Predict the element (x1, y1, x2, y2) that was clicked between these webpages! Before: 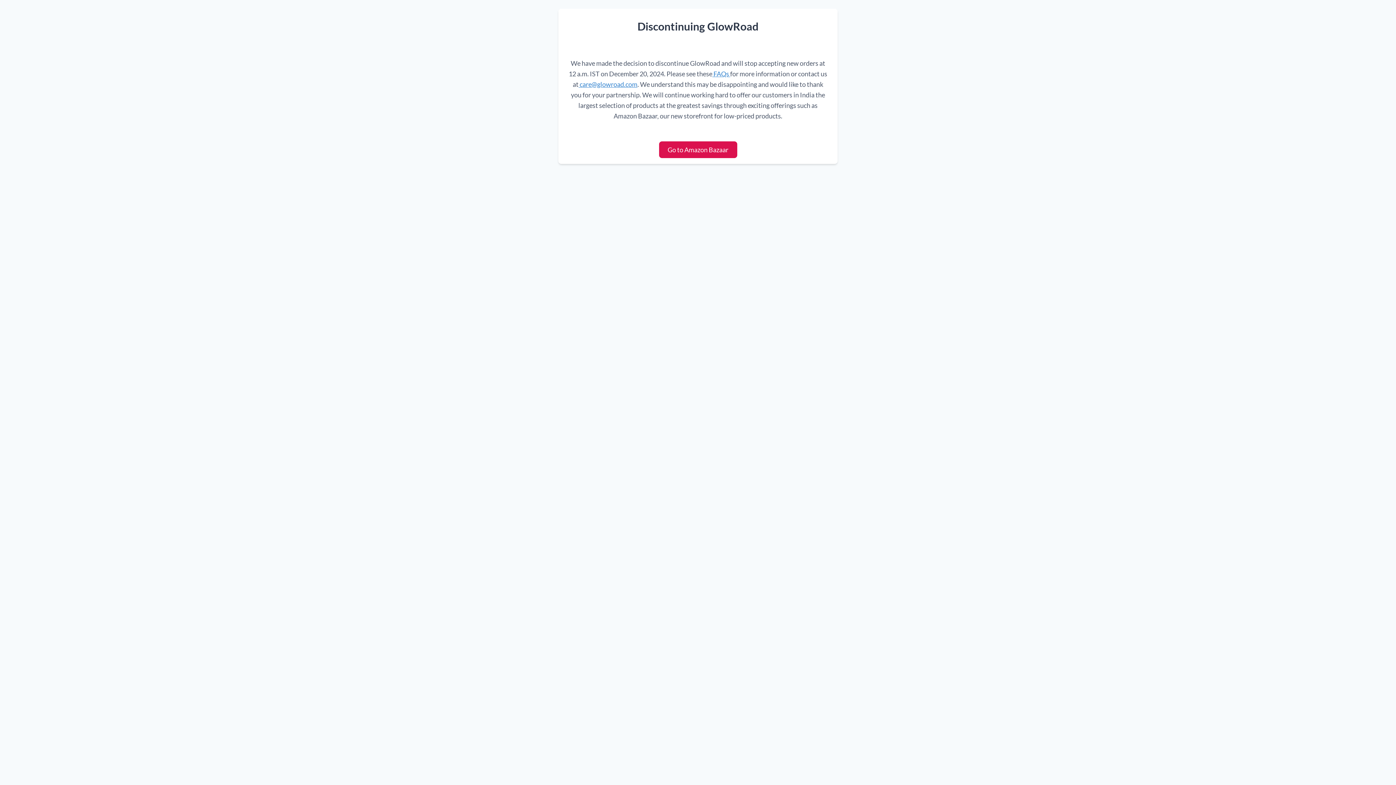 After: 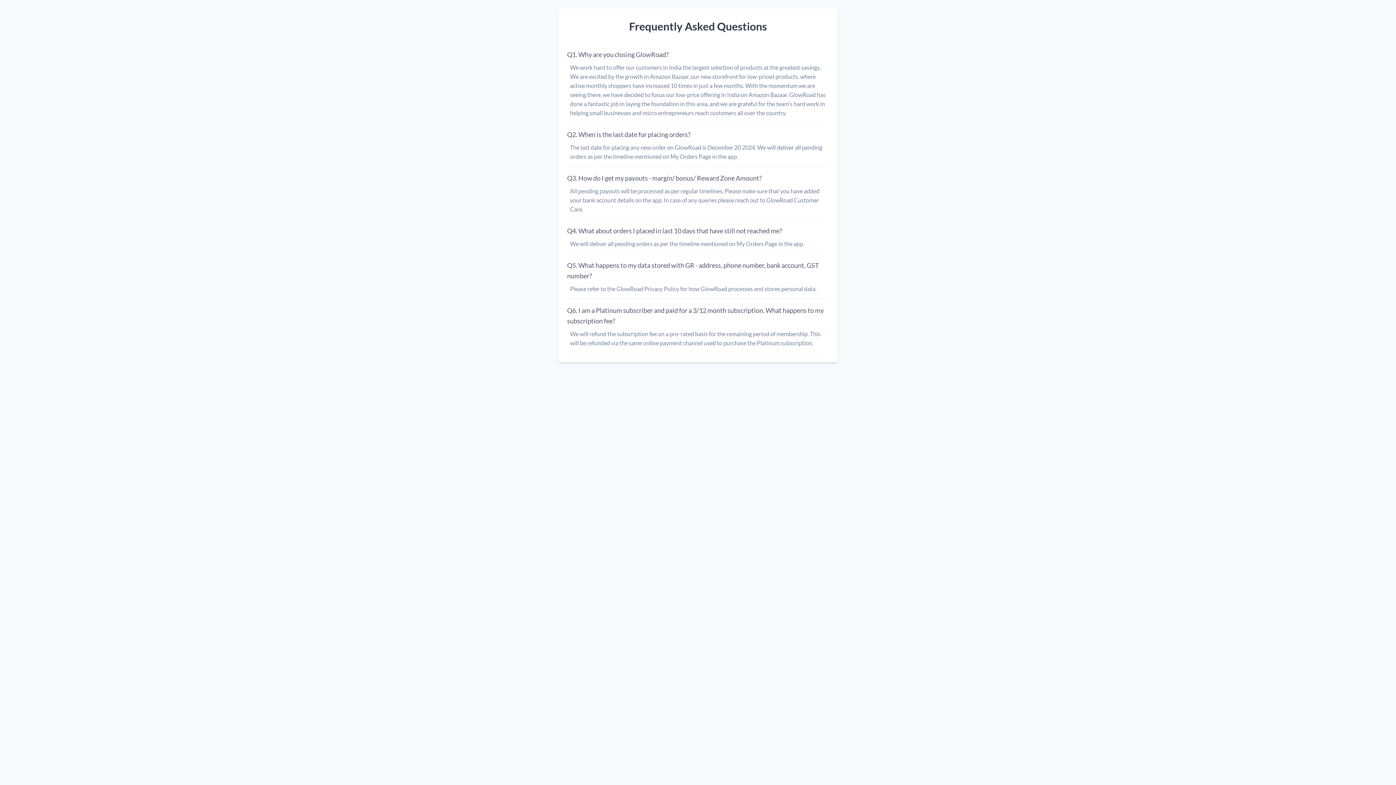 Action: label:  FAQs  bbox: (712, 69, 730, 77)